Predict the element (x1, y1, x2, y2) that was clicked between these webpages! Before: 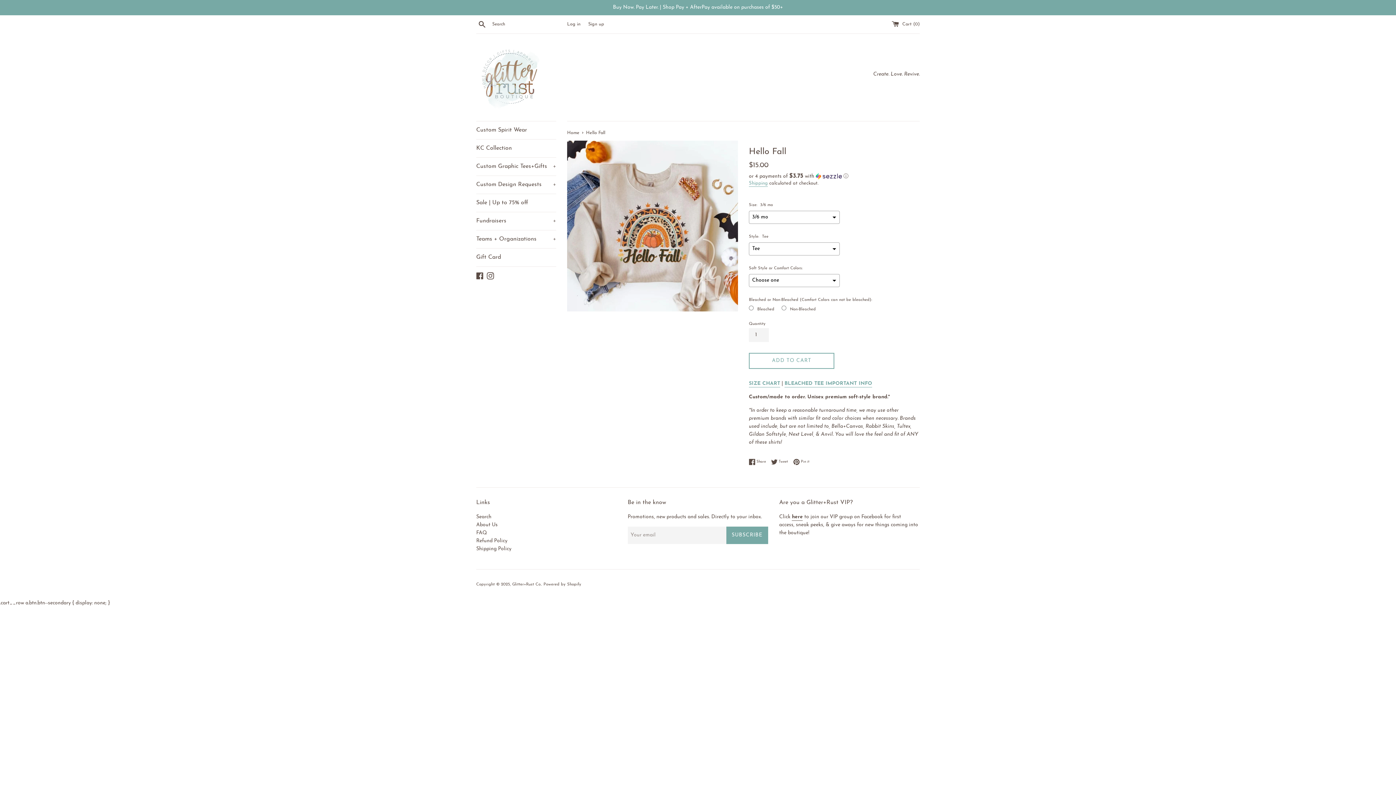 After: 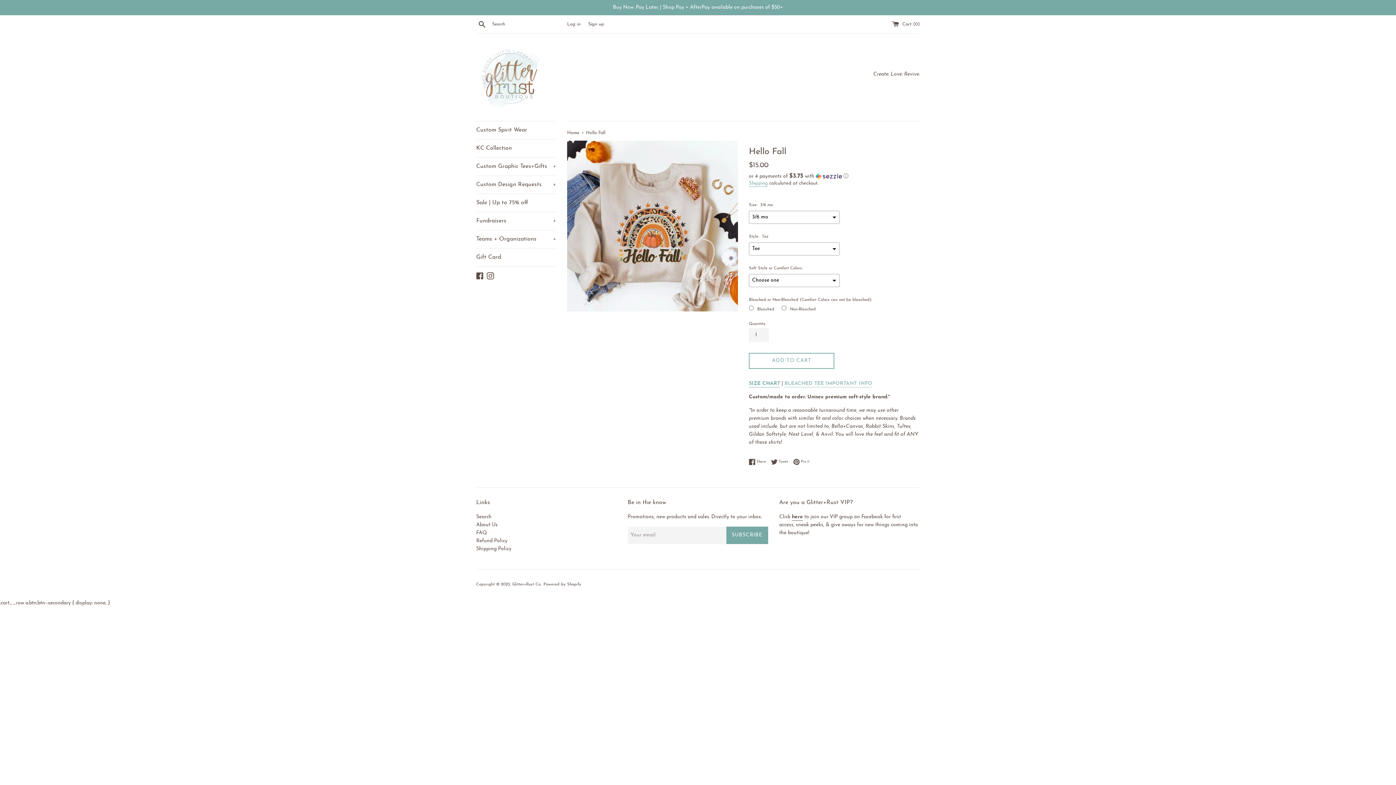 Action: bbox: (784, 381, 872, 387) label: BLEACHED TEE IMPORTANT INFO